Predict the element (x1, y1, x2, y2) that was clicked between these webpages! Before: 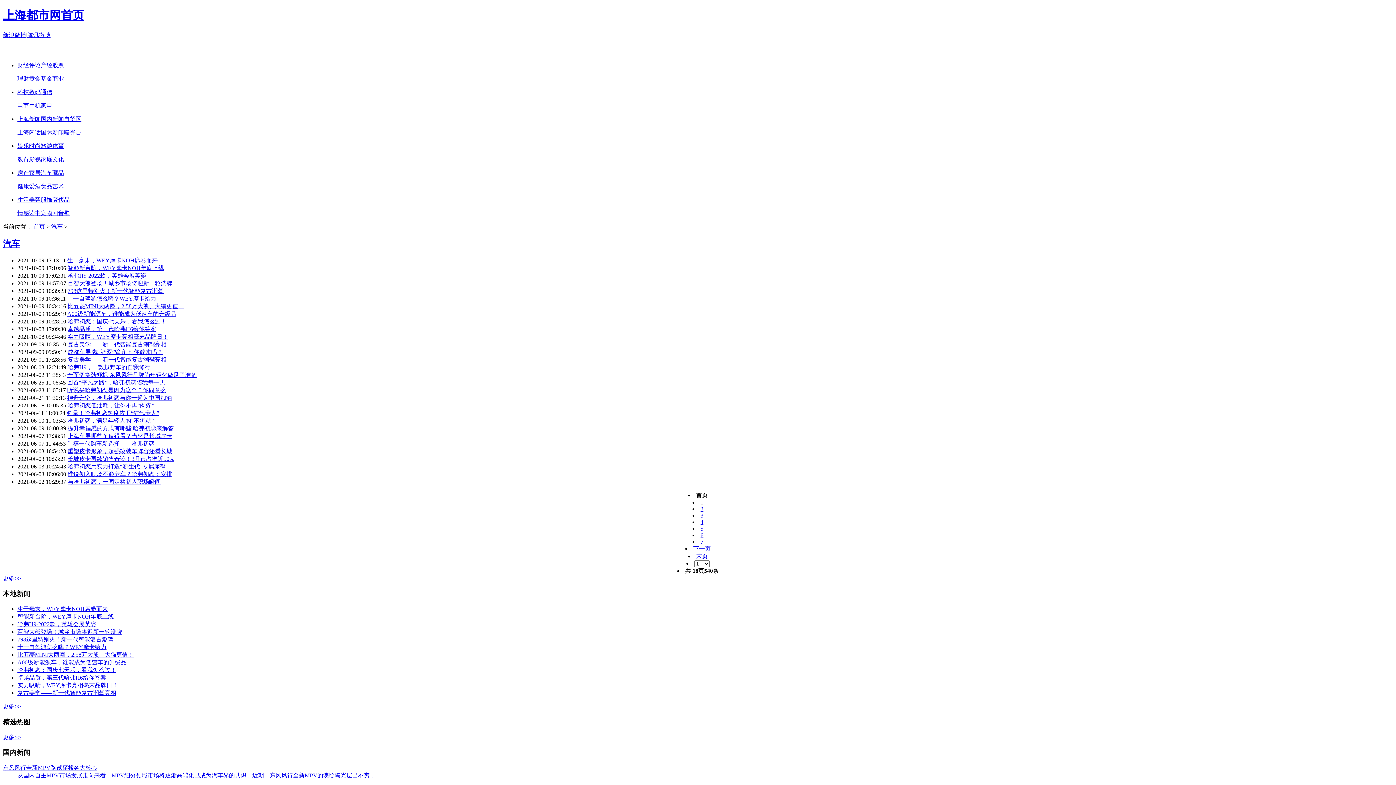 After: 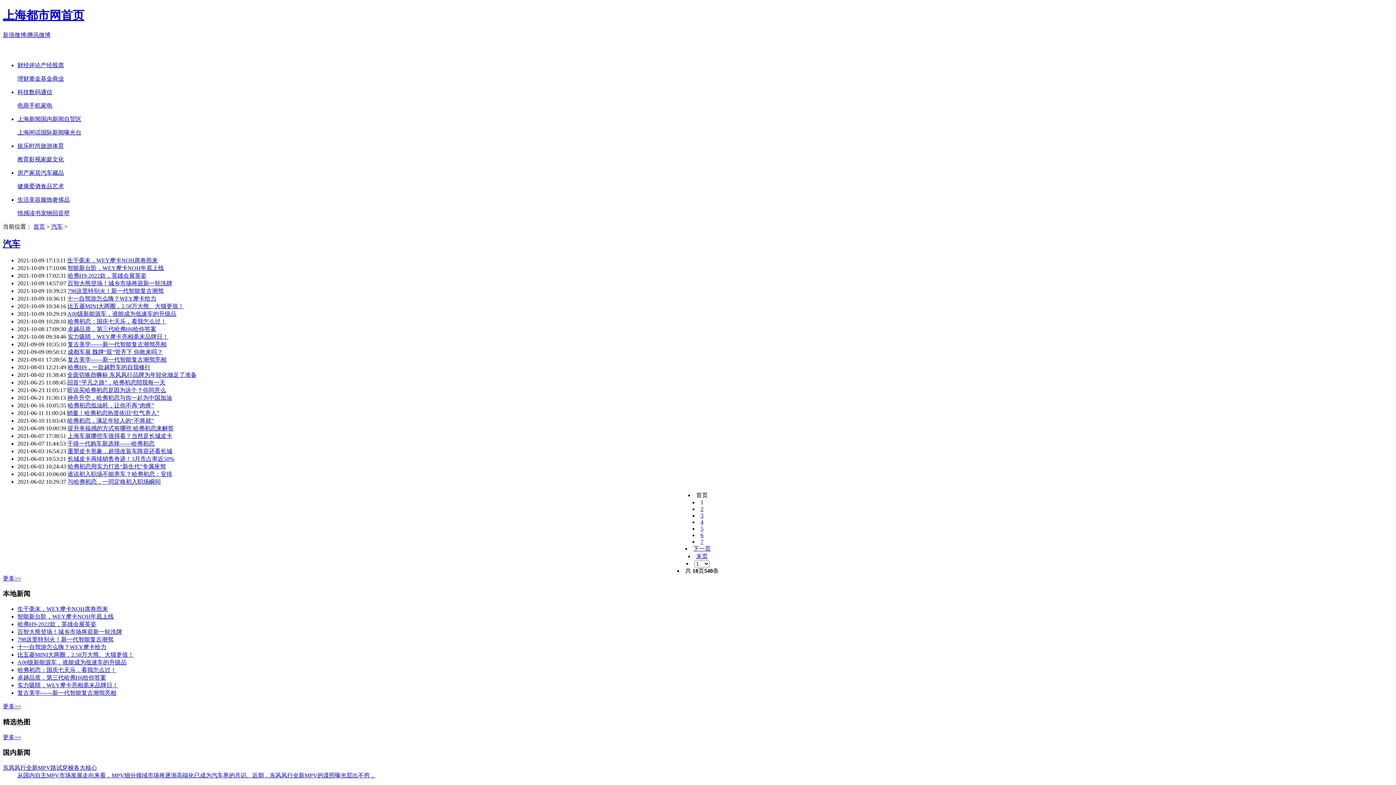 Action: label: 腾讯微博 bbox: (27, 31, 50, 38)